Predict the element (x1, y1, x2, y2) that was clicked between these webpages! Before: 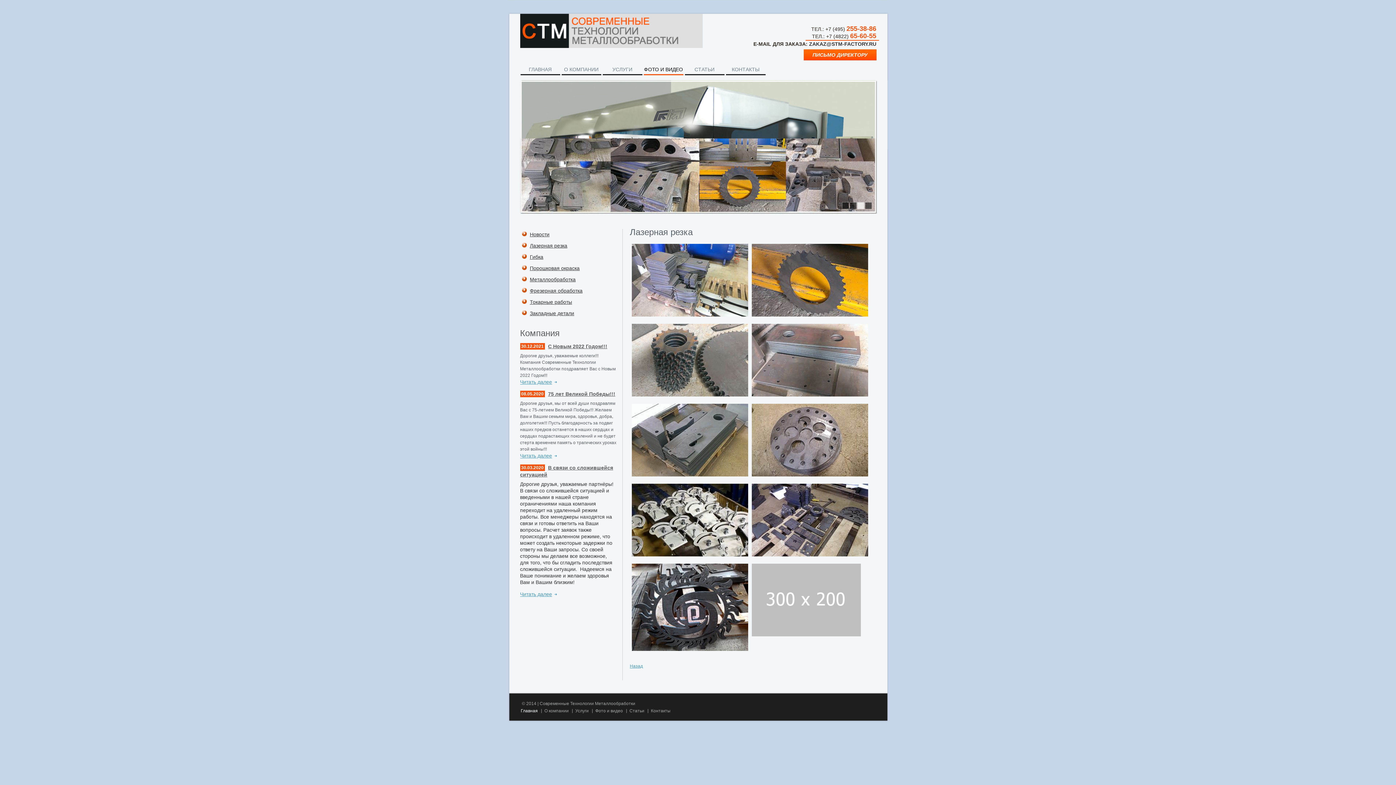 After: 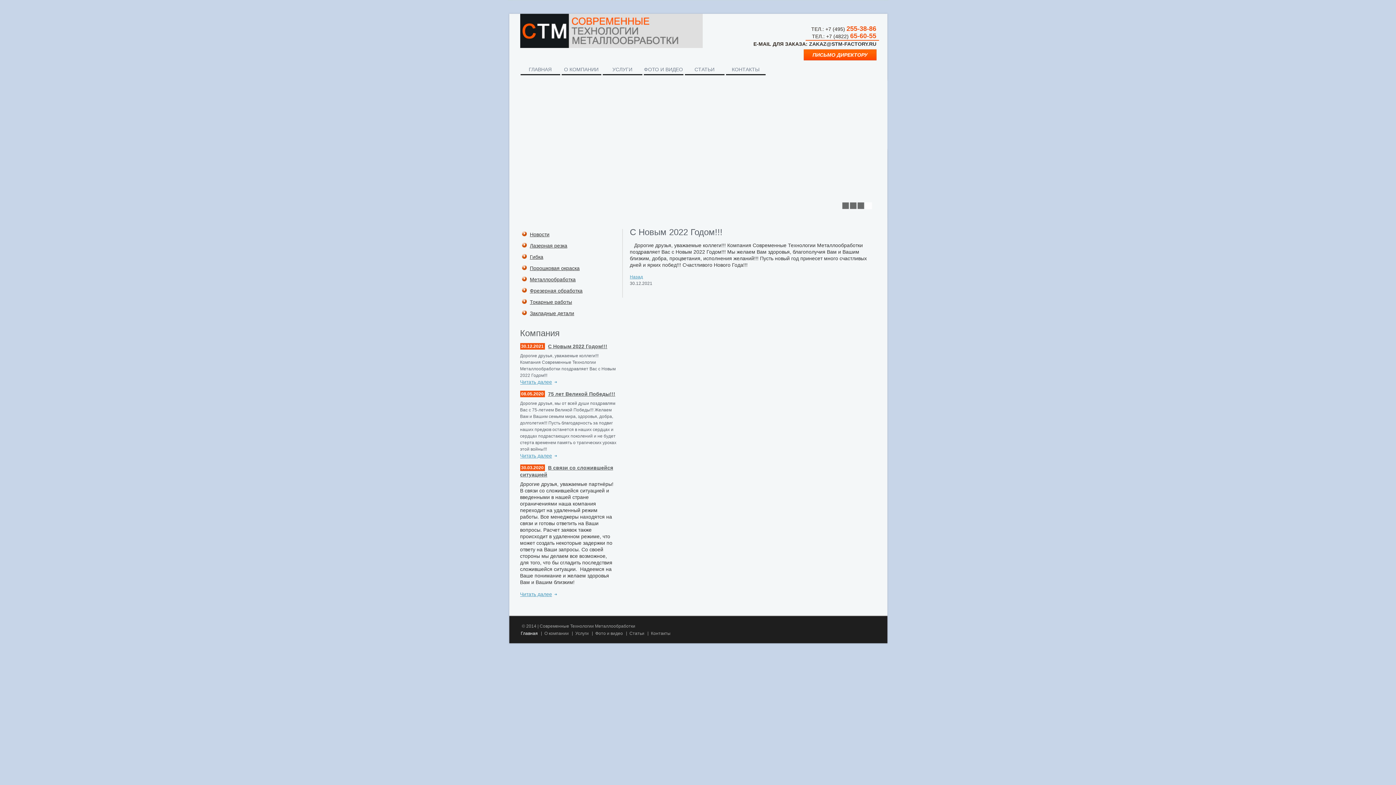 Action: label: Читать далее bbox: (520, 379, 556, 385)